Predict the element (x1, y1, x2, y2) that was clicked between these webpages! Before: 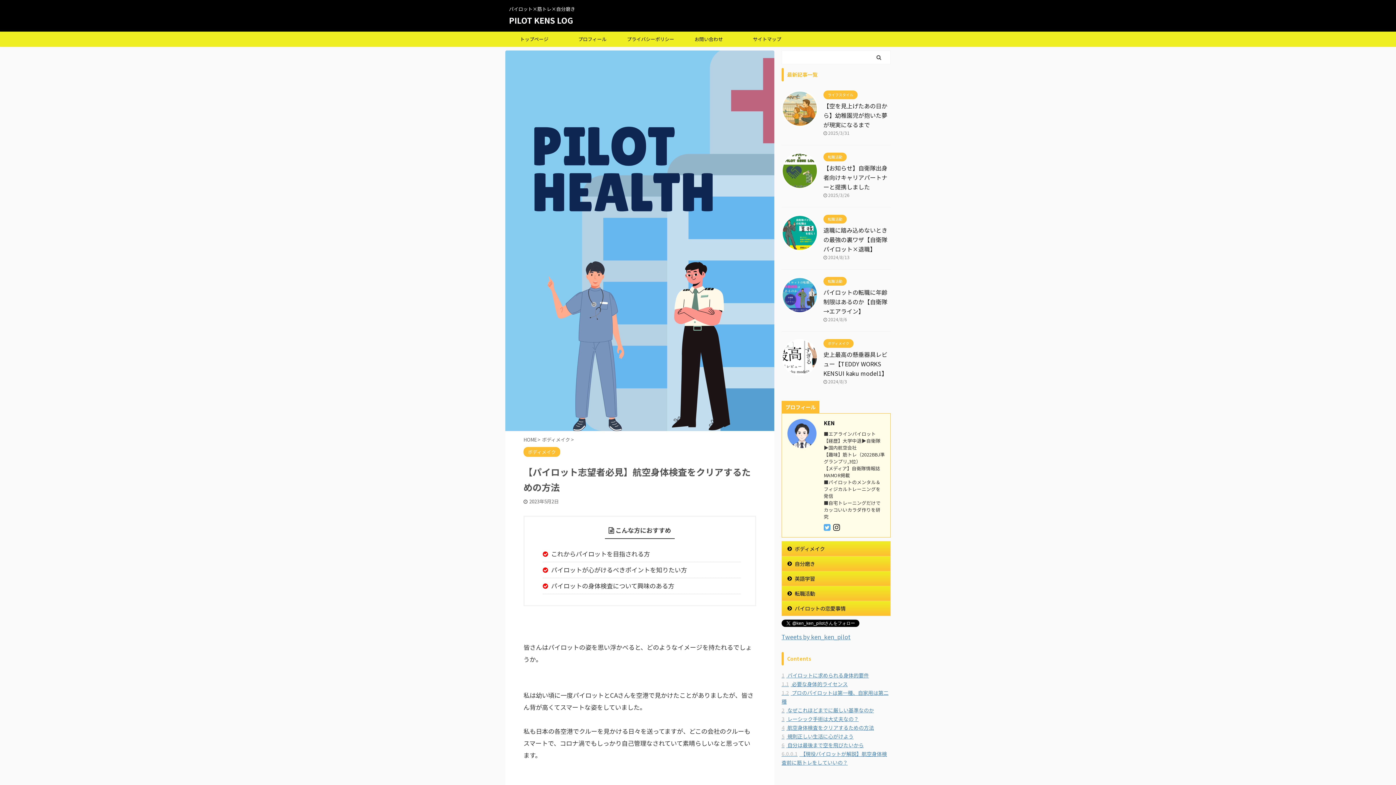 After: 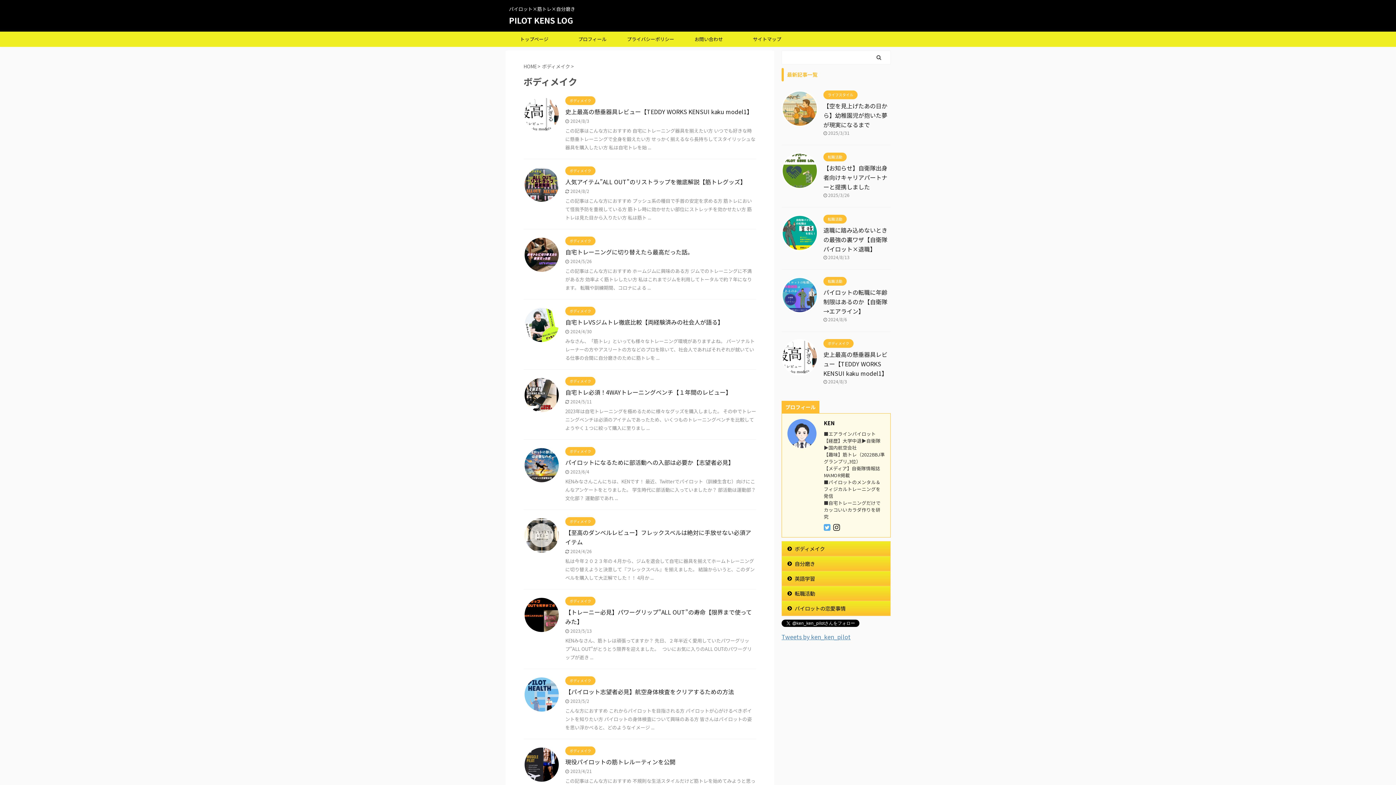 Action: bbox: (523, 449, 560, 455) label: ボディメイク